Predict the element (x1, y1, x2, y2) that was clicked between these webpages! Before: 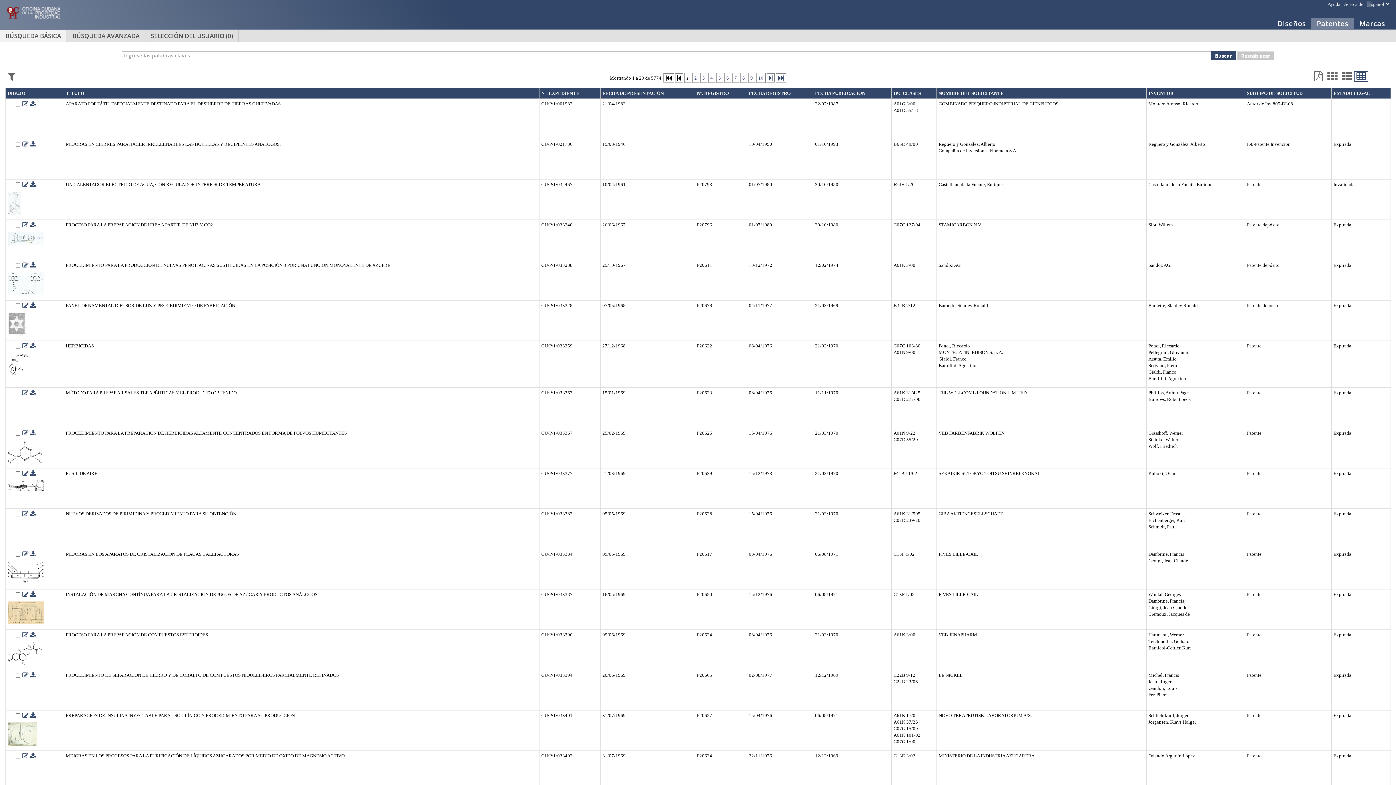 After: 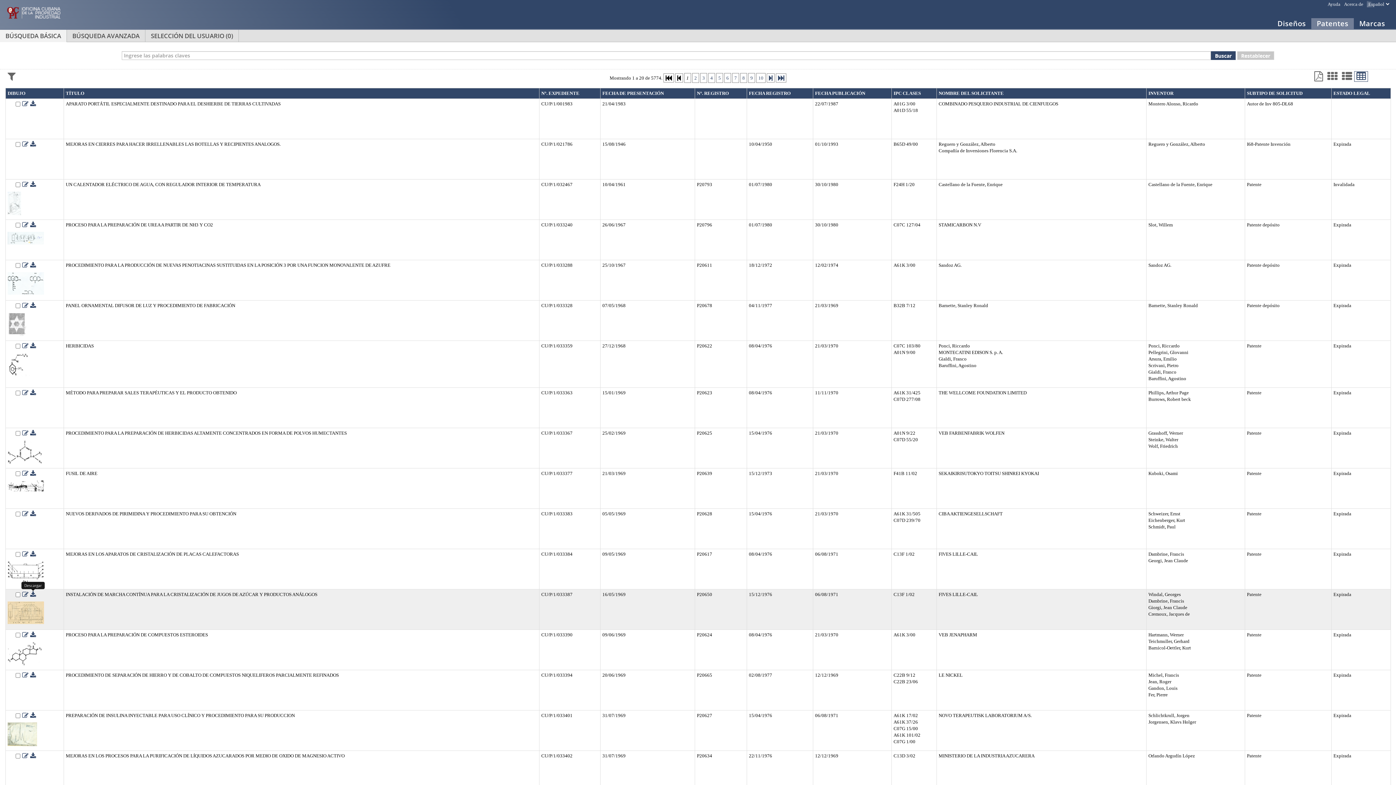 Action: bbox: (30, 592, 36, 597)